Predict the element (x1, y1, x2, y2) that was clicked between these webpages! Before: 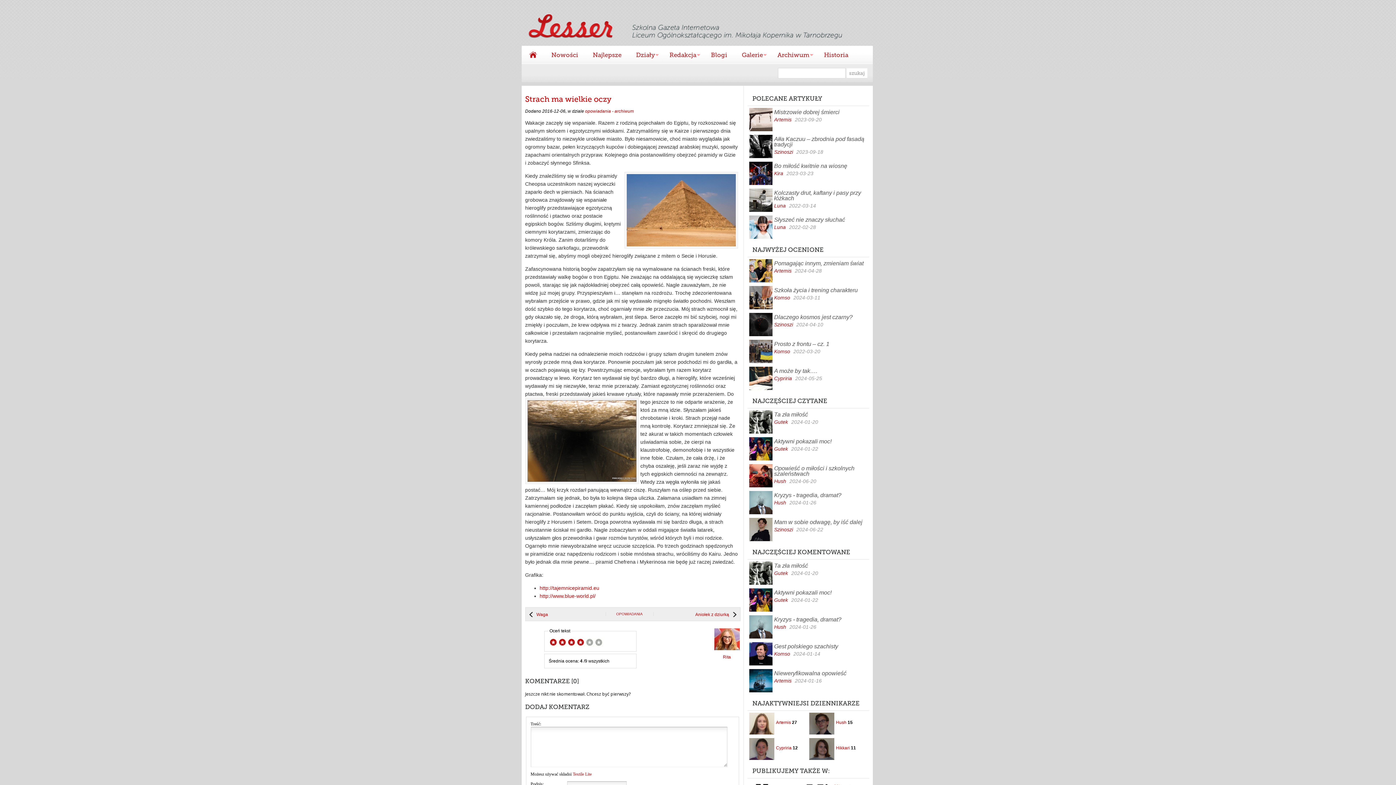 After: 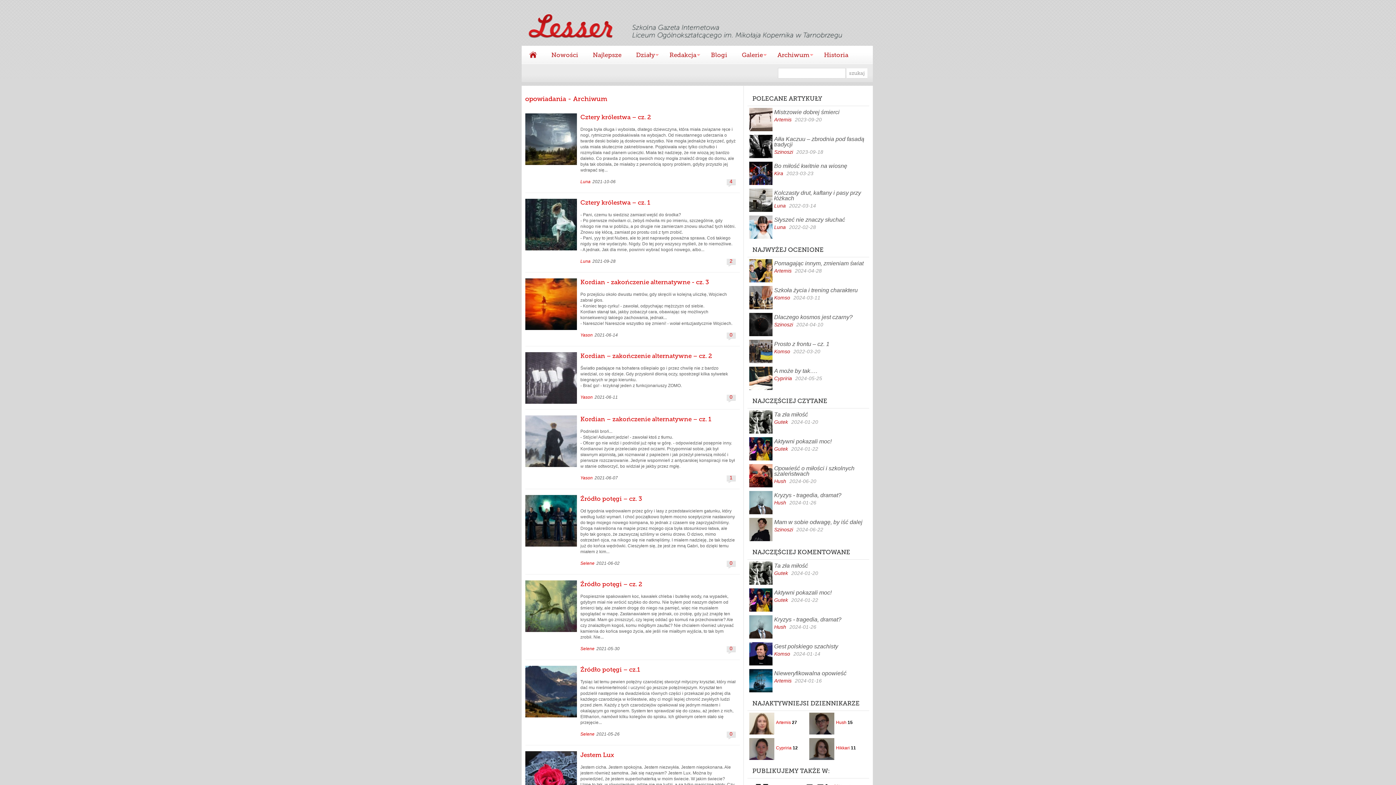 Action: bbox: (616, 612, 642, 616) label: OPOWIADANIA